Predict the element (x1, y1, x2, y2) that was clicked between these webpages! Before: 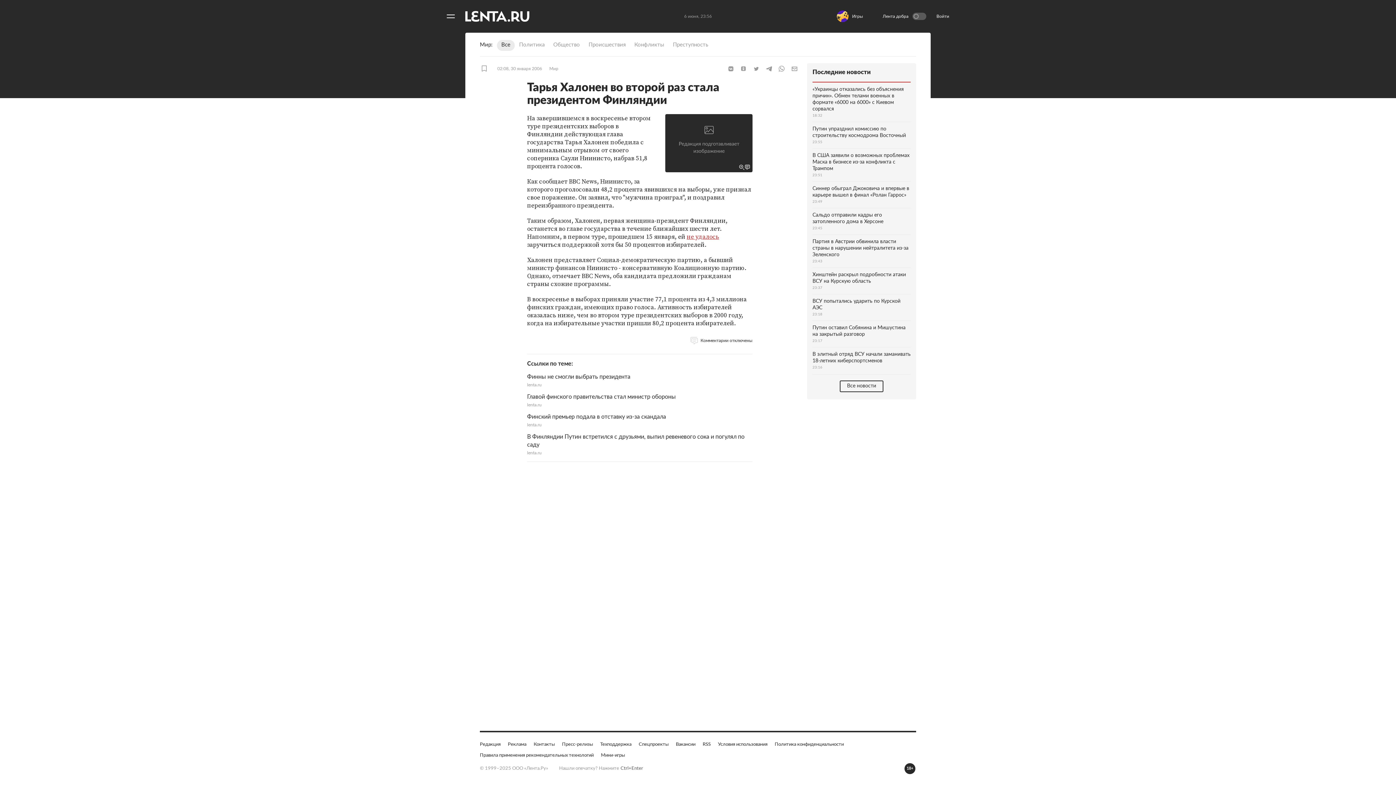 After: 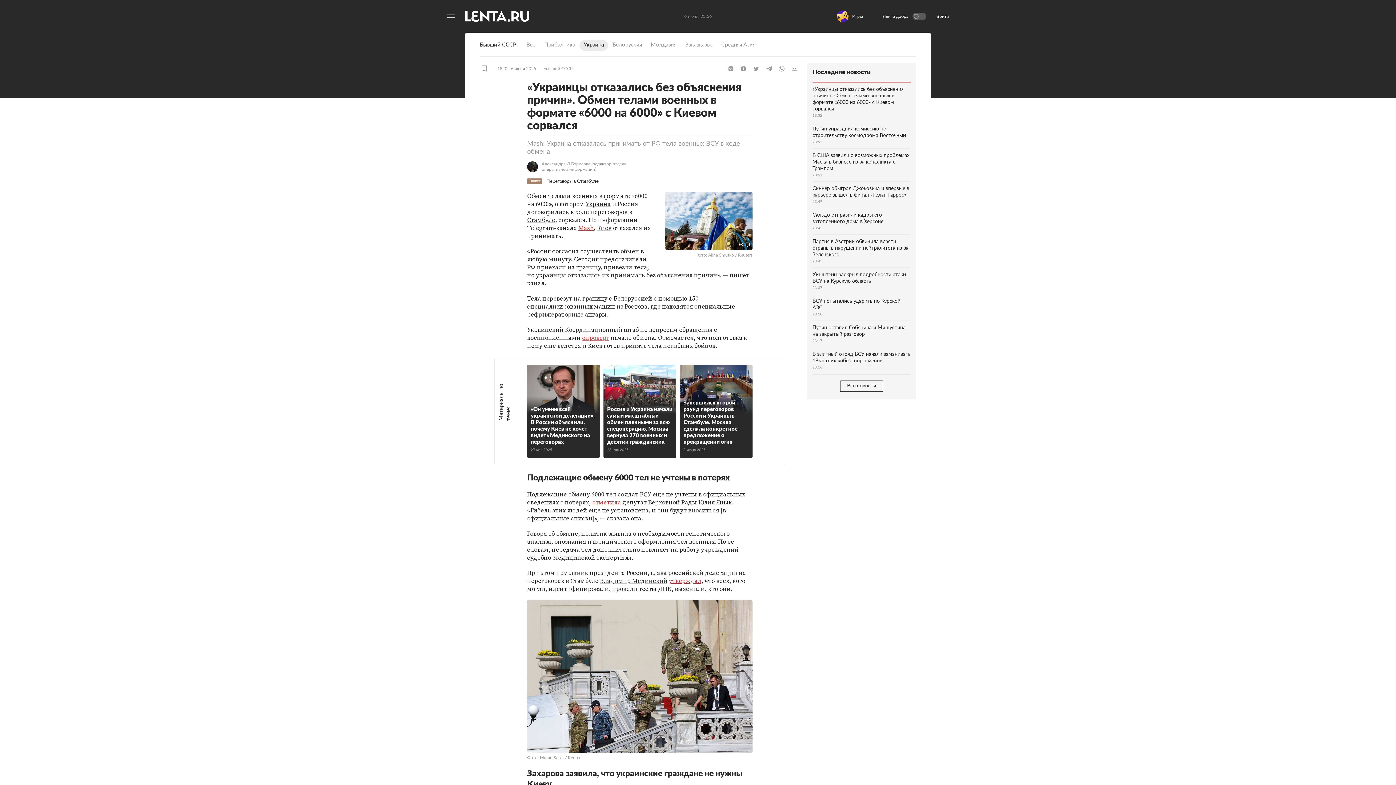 Action: bbox: (812, 82, 910, 122) label: «Украинцы отказались без объяснения причин». Обмен телами военных в формате «6000 на 6000» с Киевом сорвался
18:32